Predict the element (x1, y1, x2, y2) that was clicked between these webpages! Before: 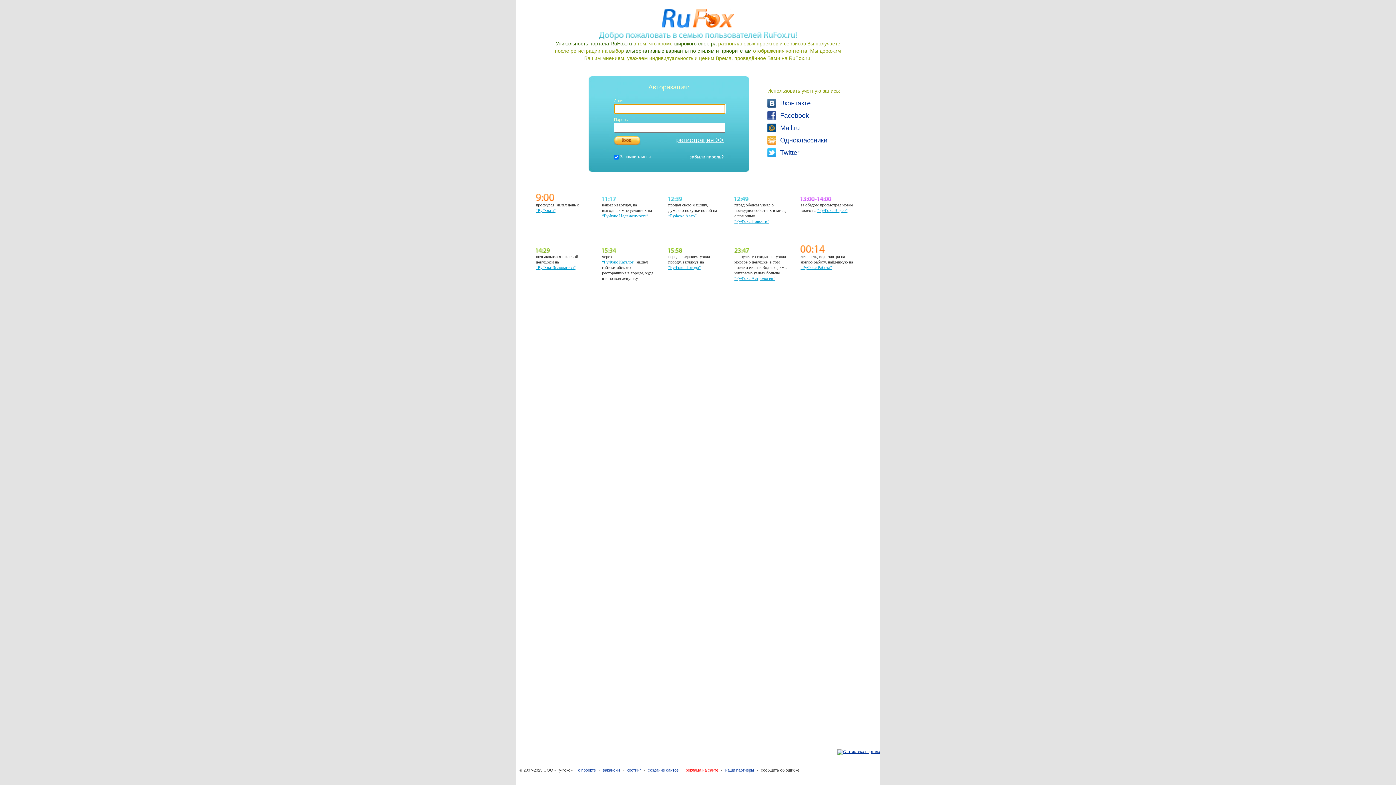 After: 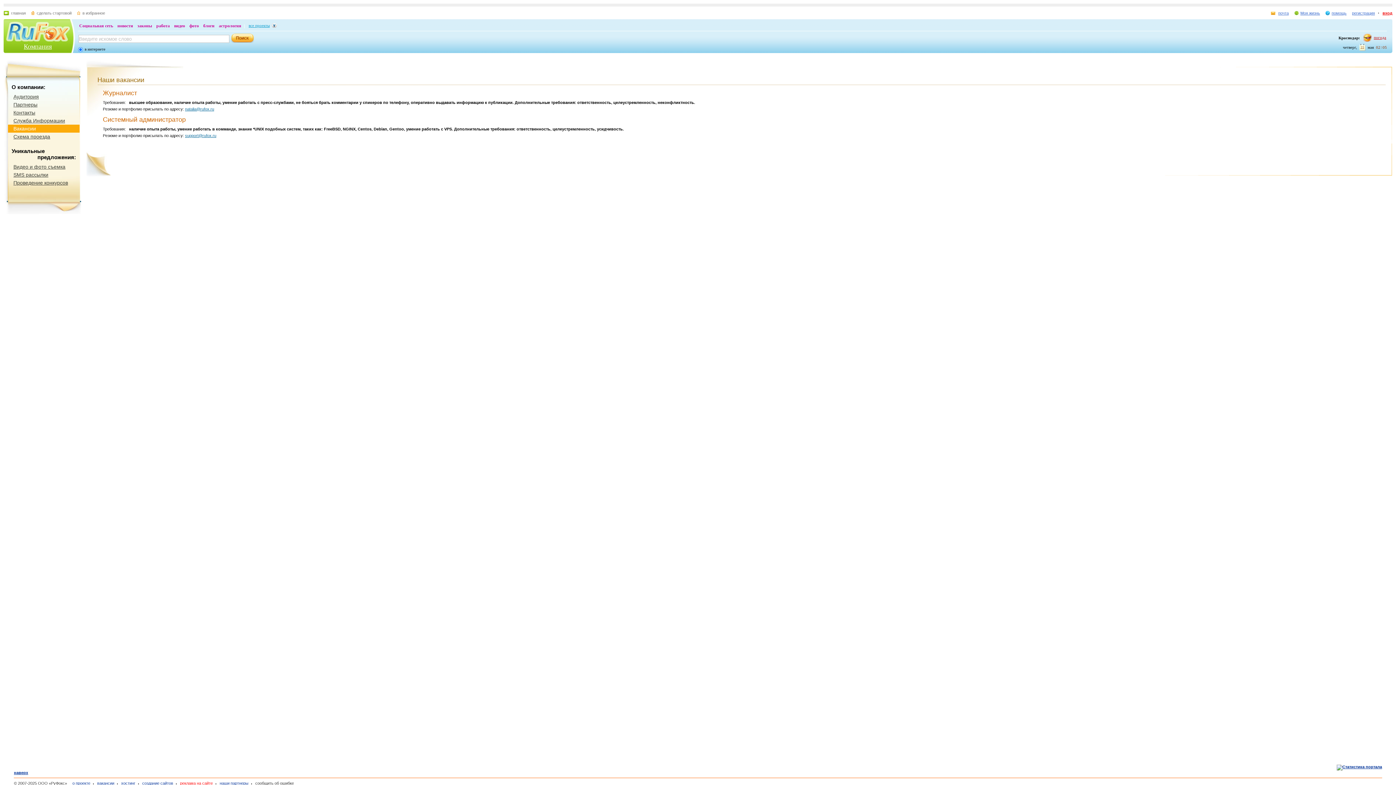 Action: label: вакансии bbox: (598, 768, 620, 772)